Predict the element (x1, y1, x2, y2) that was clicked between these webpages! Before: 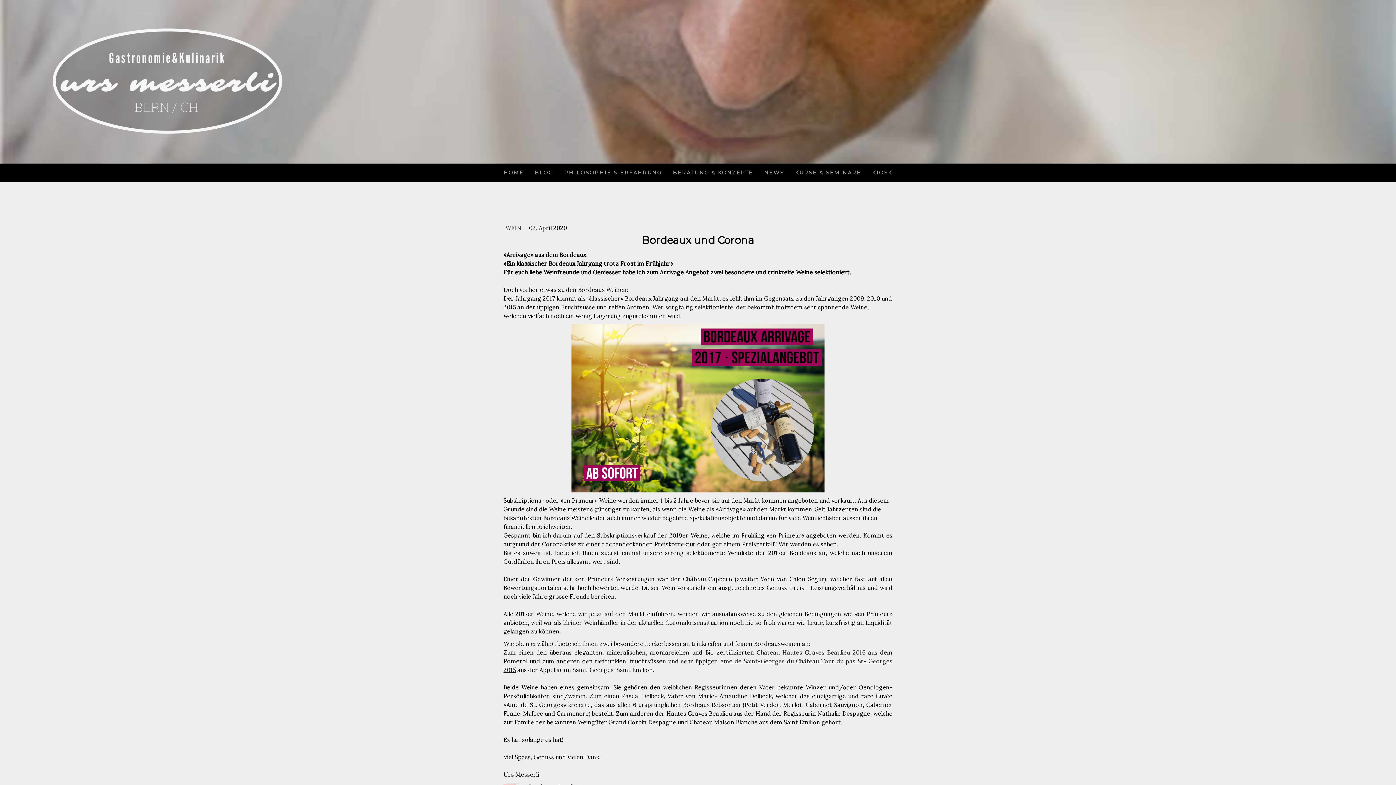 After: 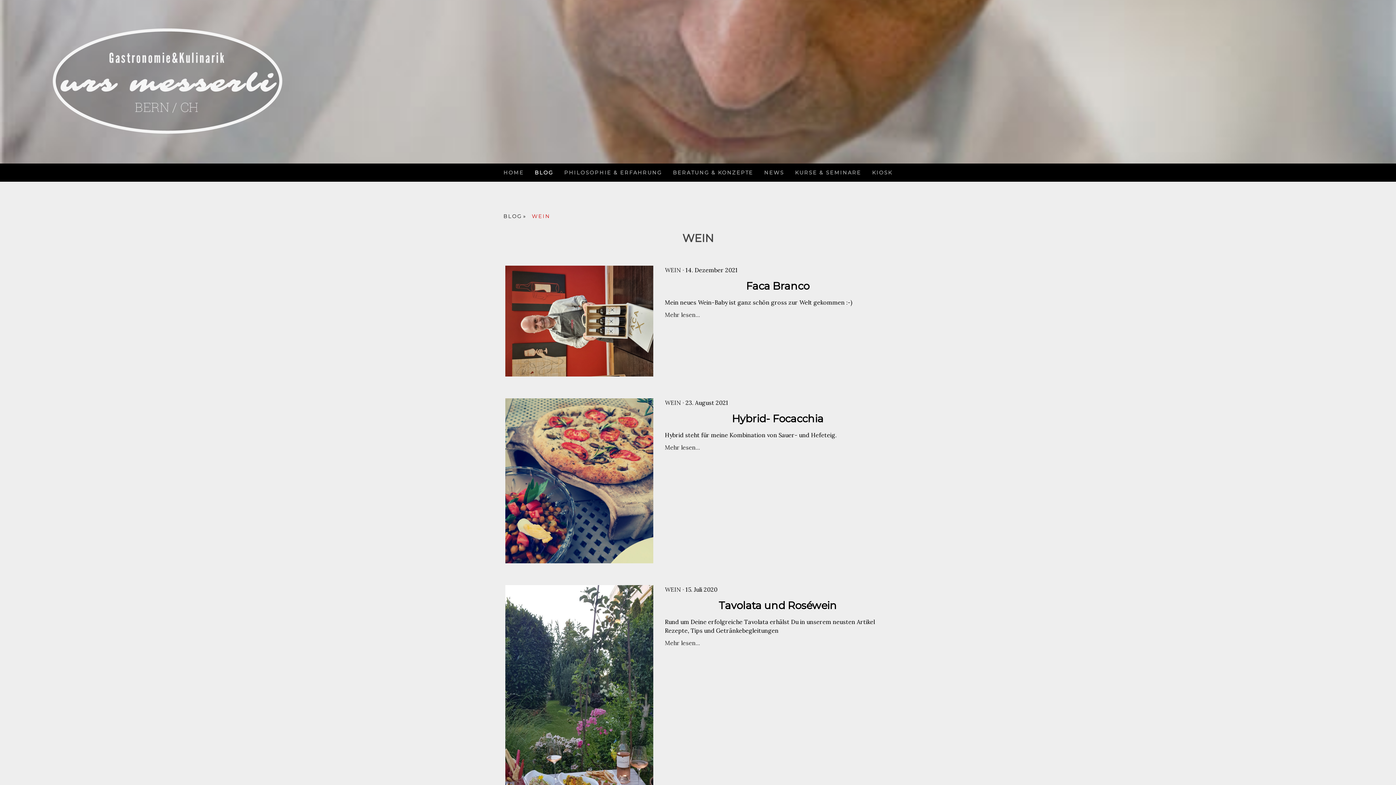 Action: label: WEIN  bbox: (505, 224, 523, 231)